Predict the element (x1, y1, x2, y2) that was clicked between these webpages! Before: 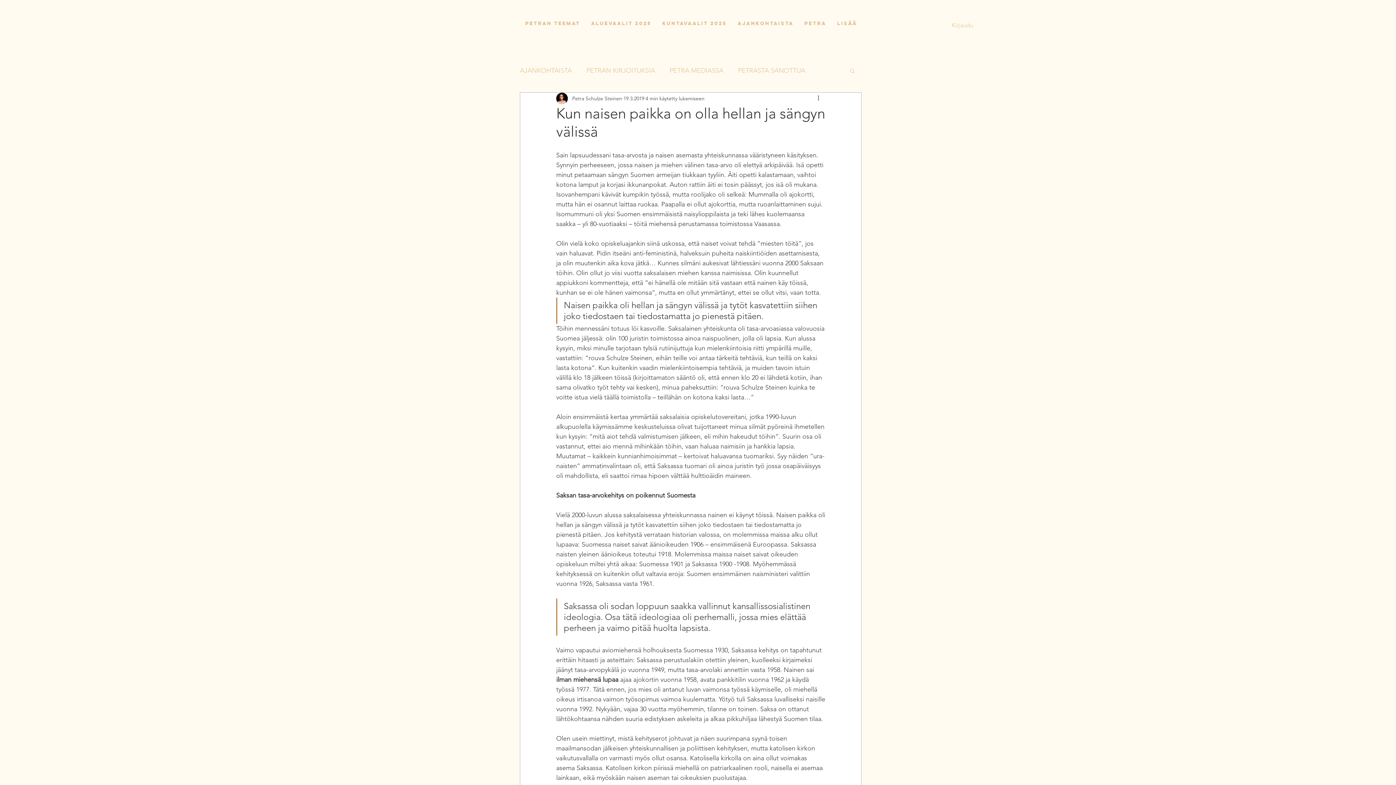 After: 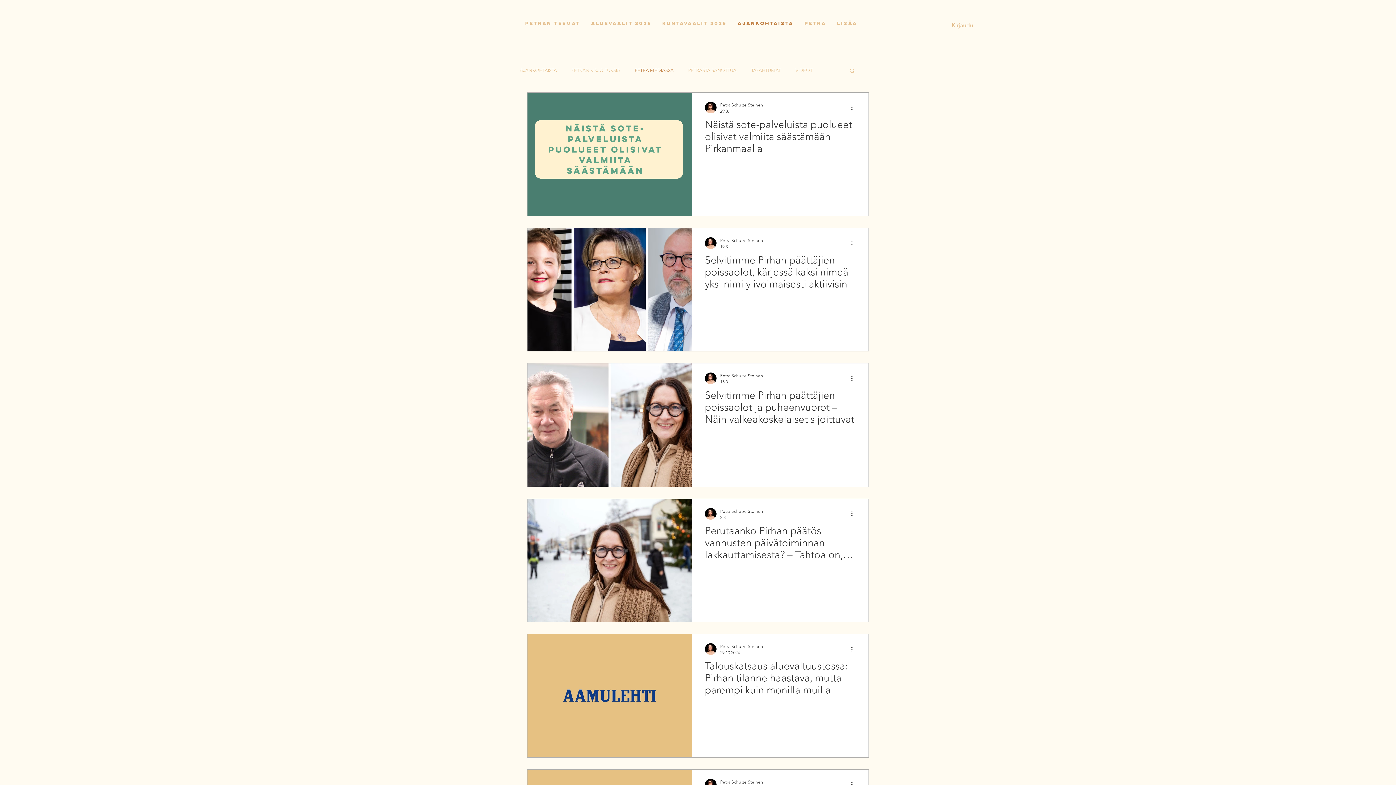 Action: label: PETRA MEDIASSA bbox: (669, 66, 723, 74)